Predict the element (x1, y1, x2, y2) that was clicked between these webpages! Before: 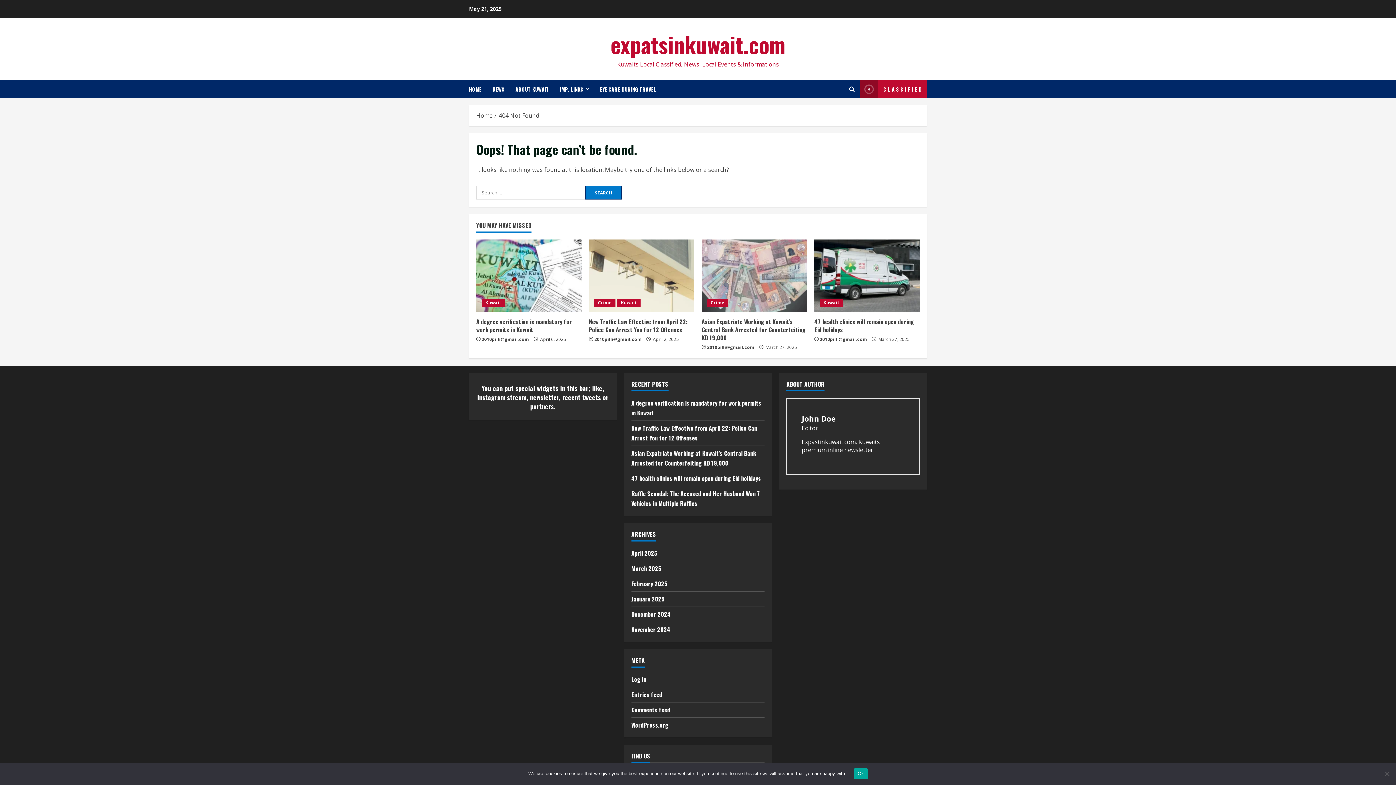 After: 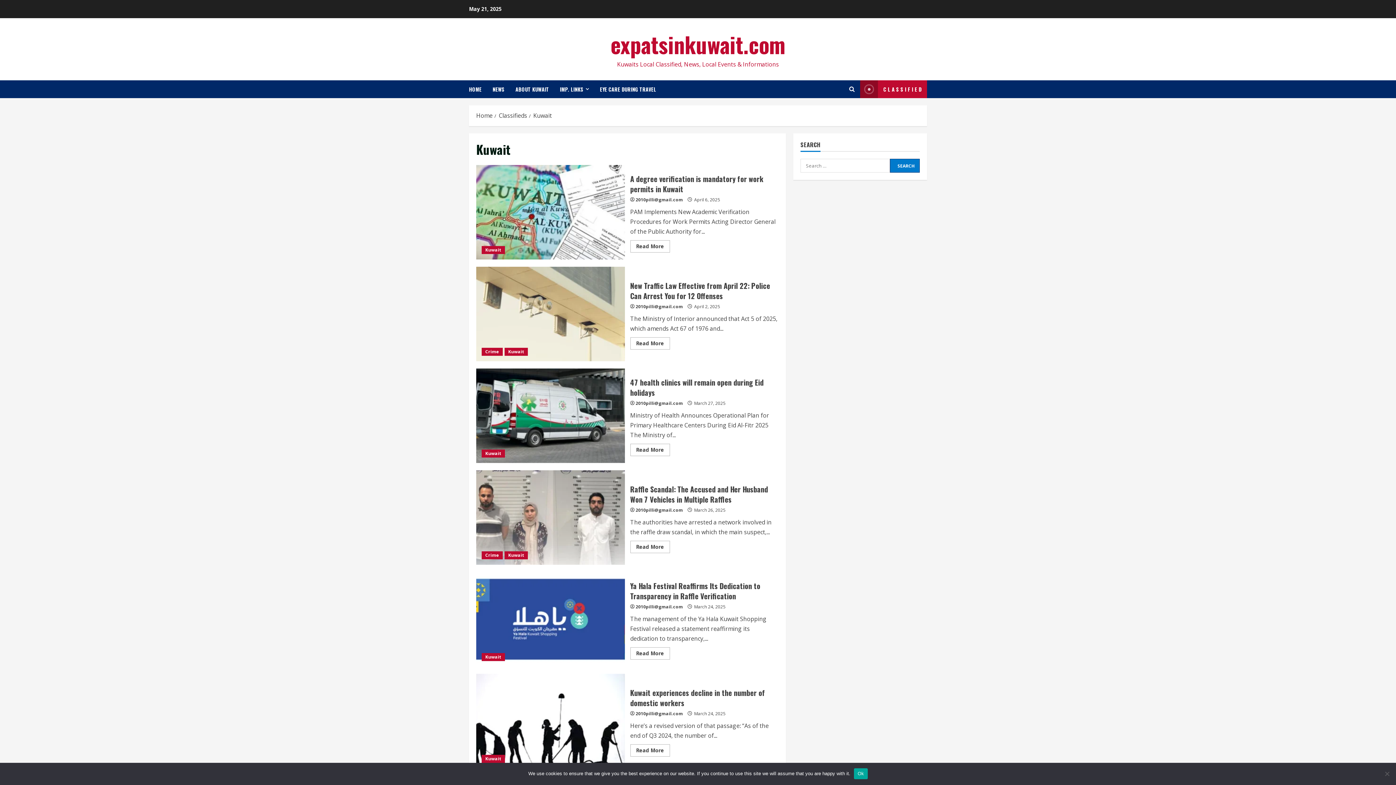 Action: bbox: (481, 298, 505, 306) label: Kuwait